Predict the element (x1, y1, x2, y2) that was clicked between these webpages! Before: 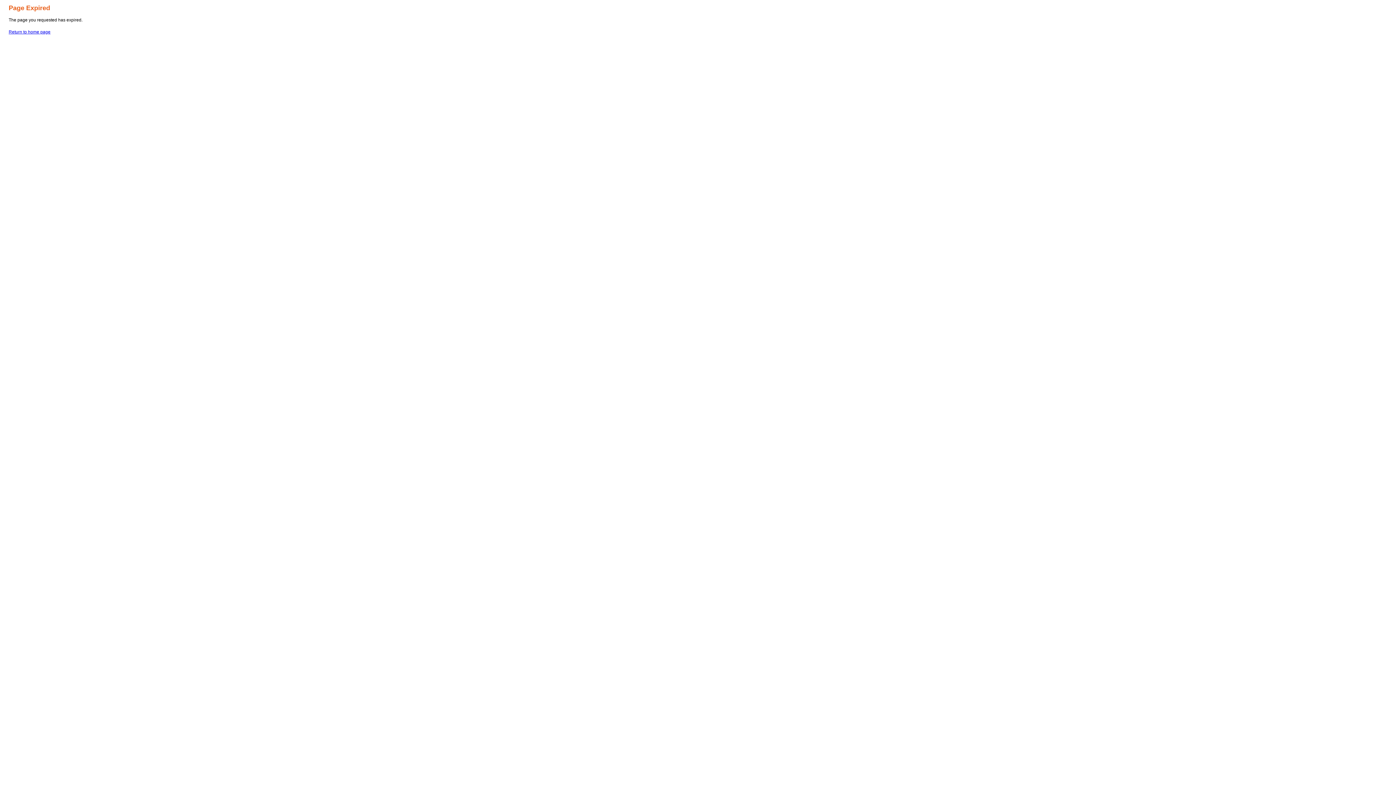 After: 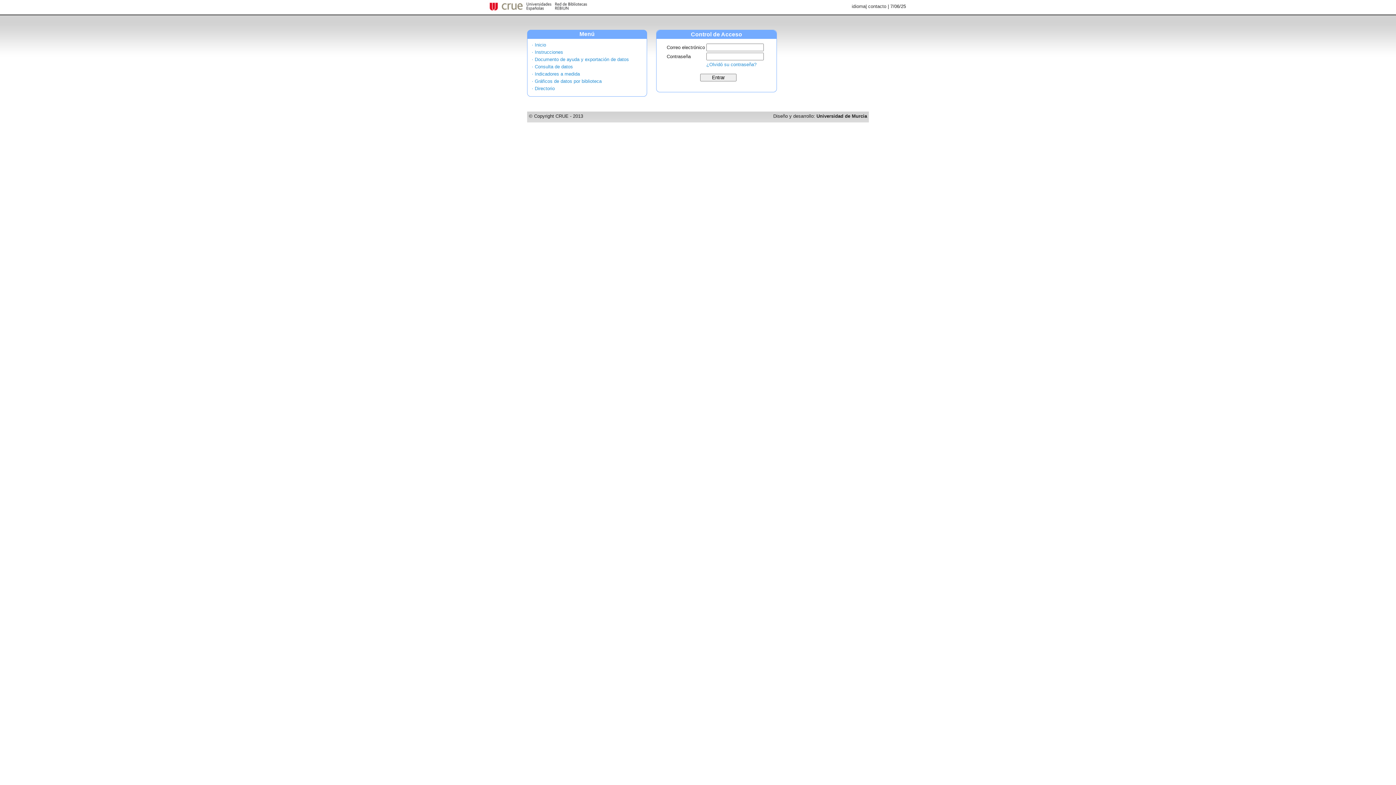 Action: bbox: (8, 29, 50, 34) label: Return to home page